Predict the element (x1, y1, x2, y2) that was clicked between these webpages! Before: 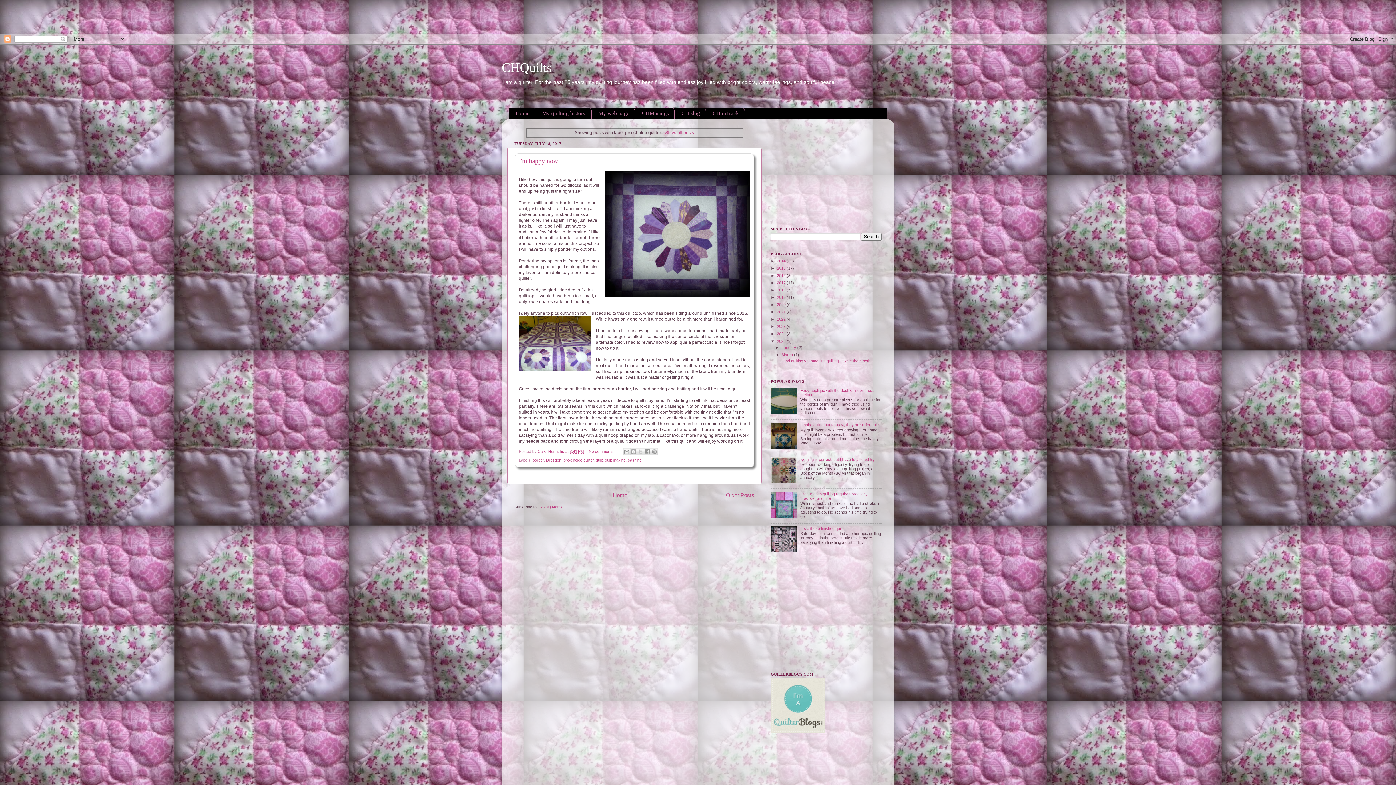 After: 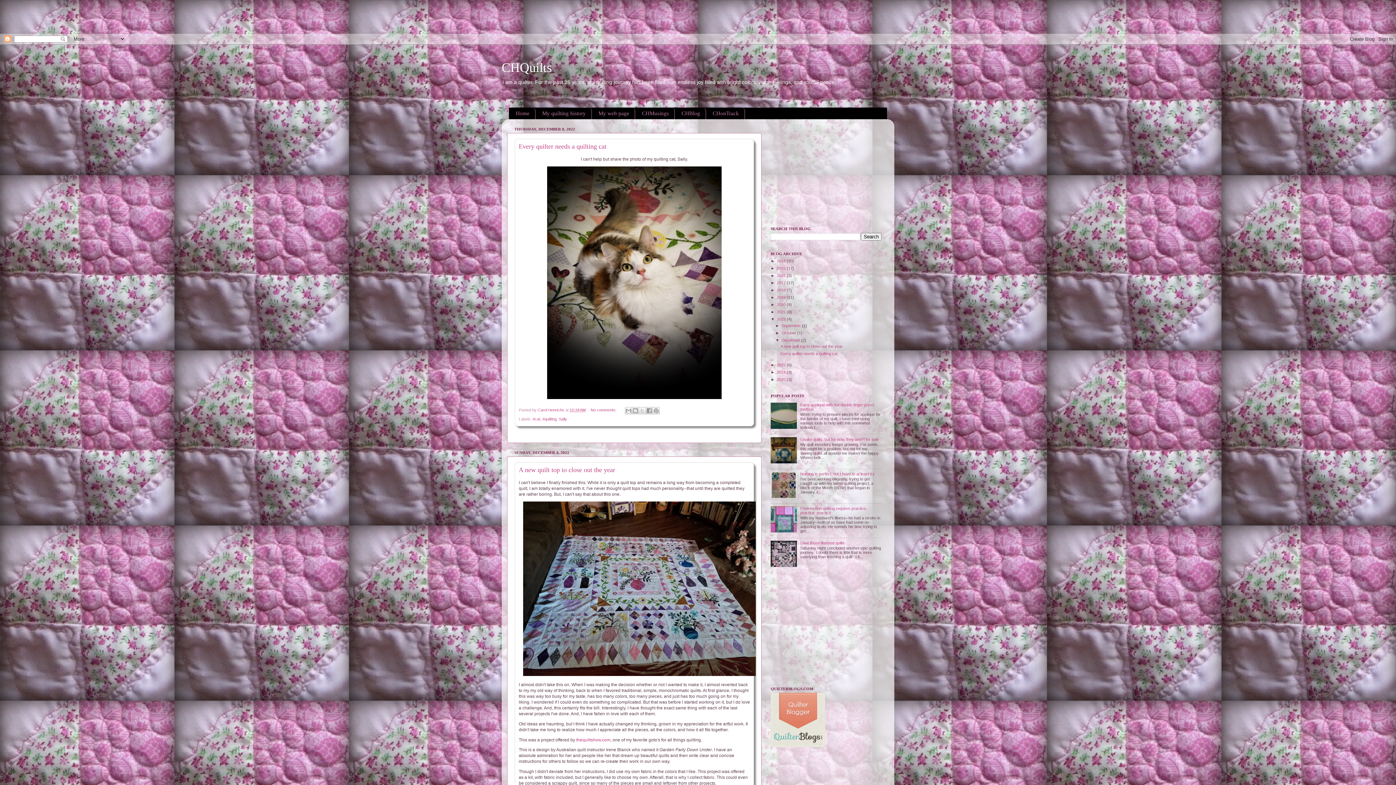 Action: bbox: (777, 317, 786, 321) label: 2022 